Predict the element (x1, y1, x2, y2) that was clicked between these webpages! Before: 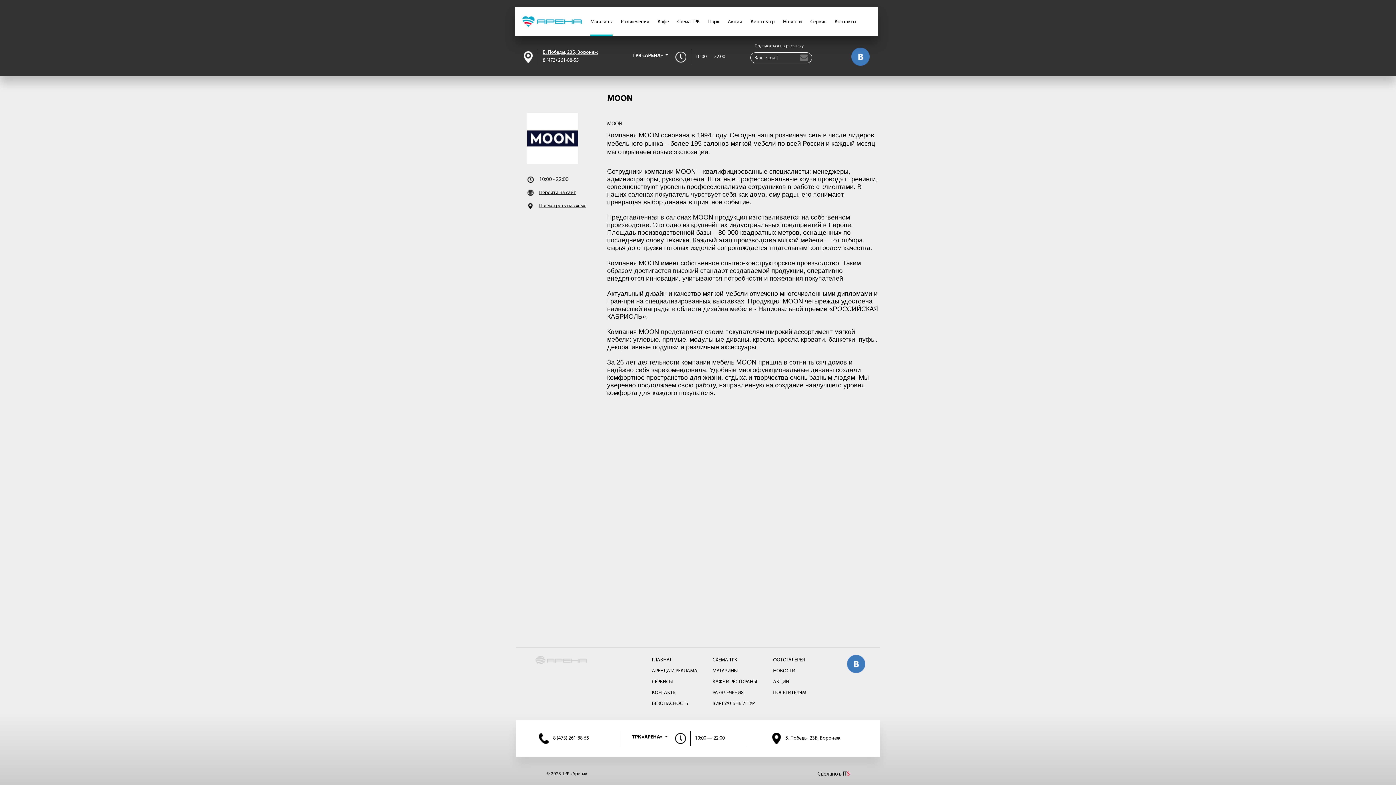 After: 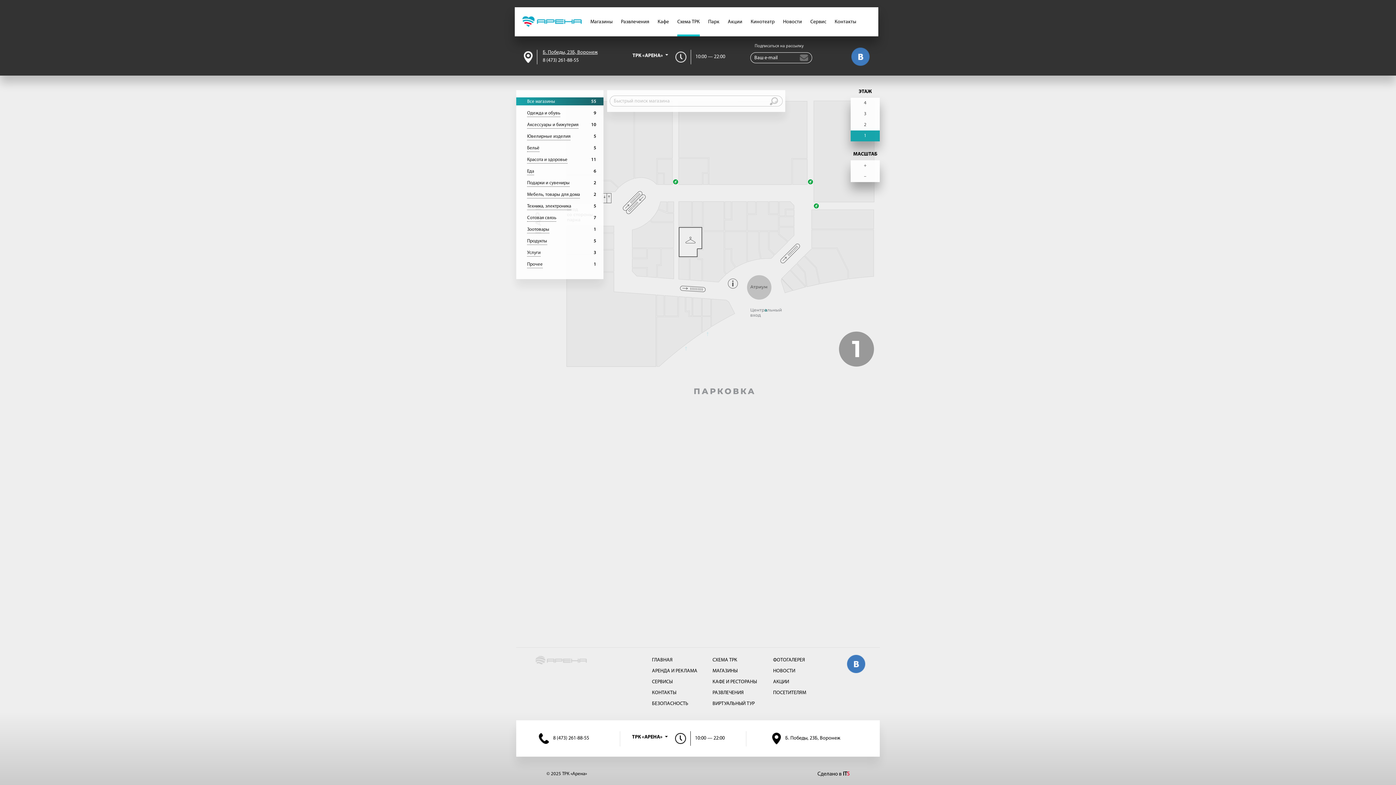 Action: label: Схема ТРК bbox: (677, 18, 700, 34)